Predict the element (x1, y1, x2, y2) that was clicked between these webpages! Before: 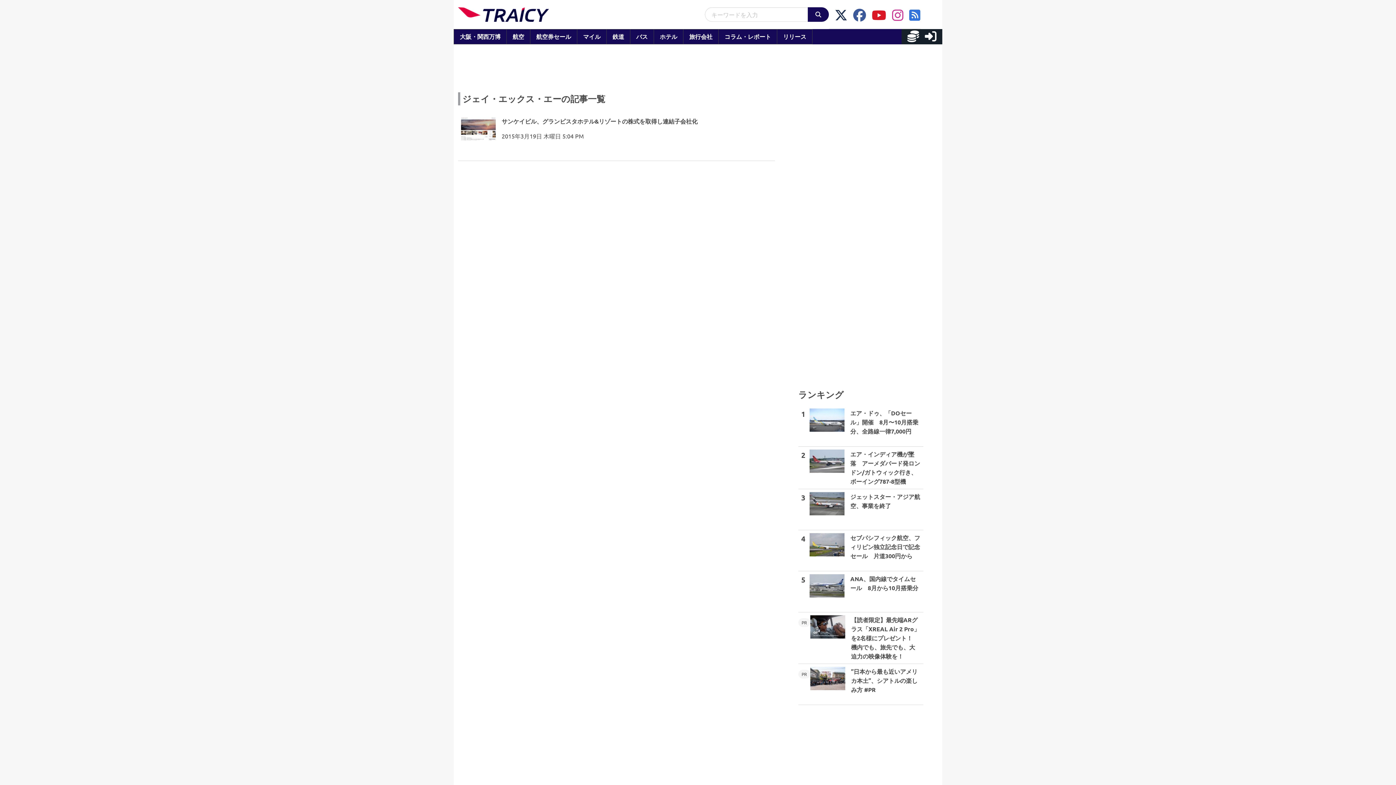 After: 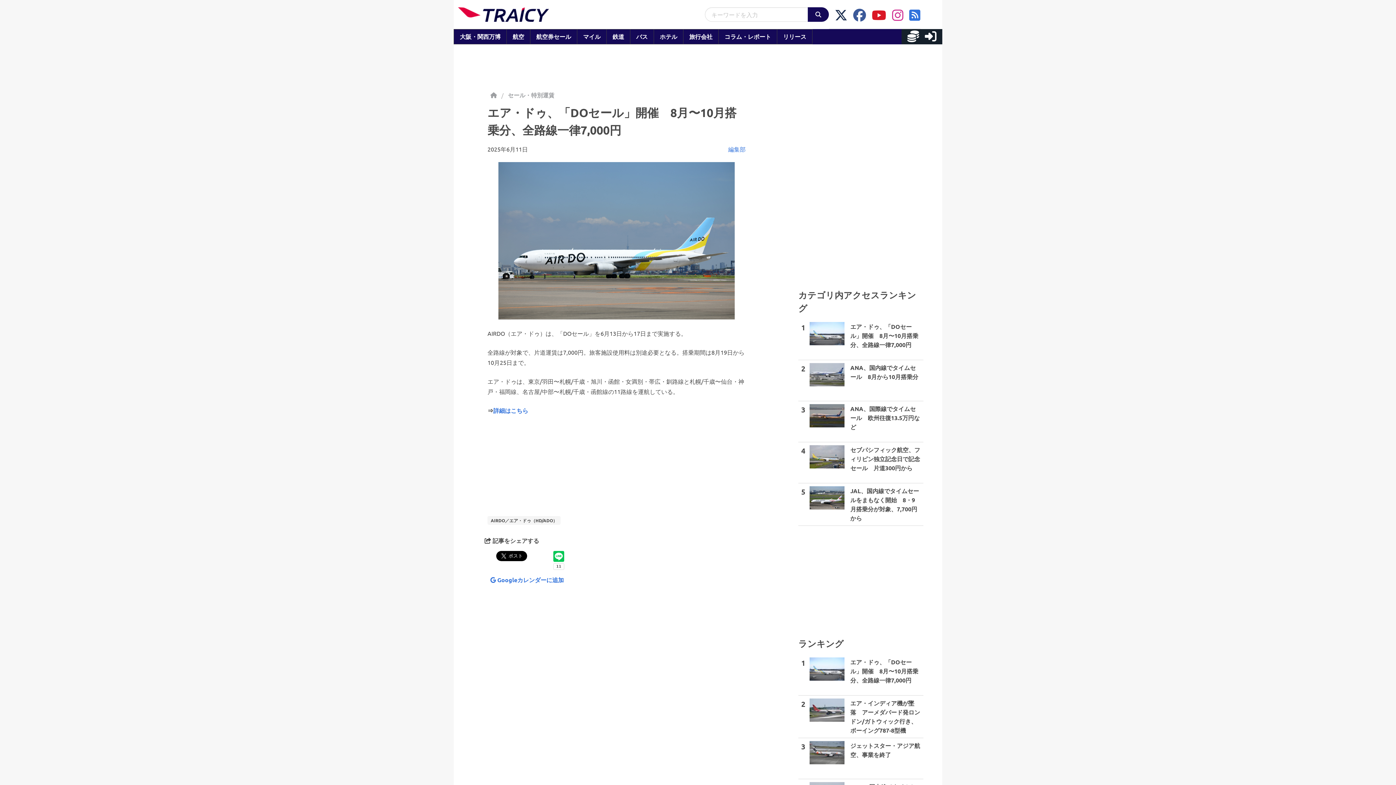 Action: bbox: (798, 405, 923, 446) label: 1

エア・ドゥ、「DOセール」開催　8月〜10月搭乗分、全路線一律7,000円